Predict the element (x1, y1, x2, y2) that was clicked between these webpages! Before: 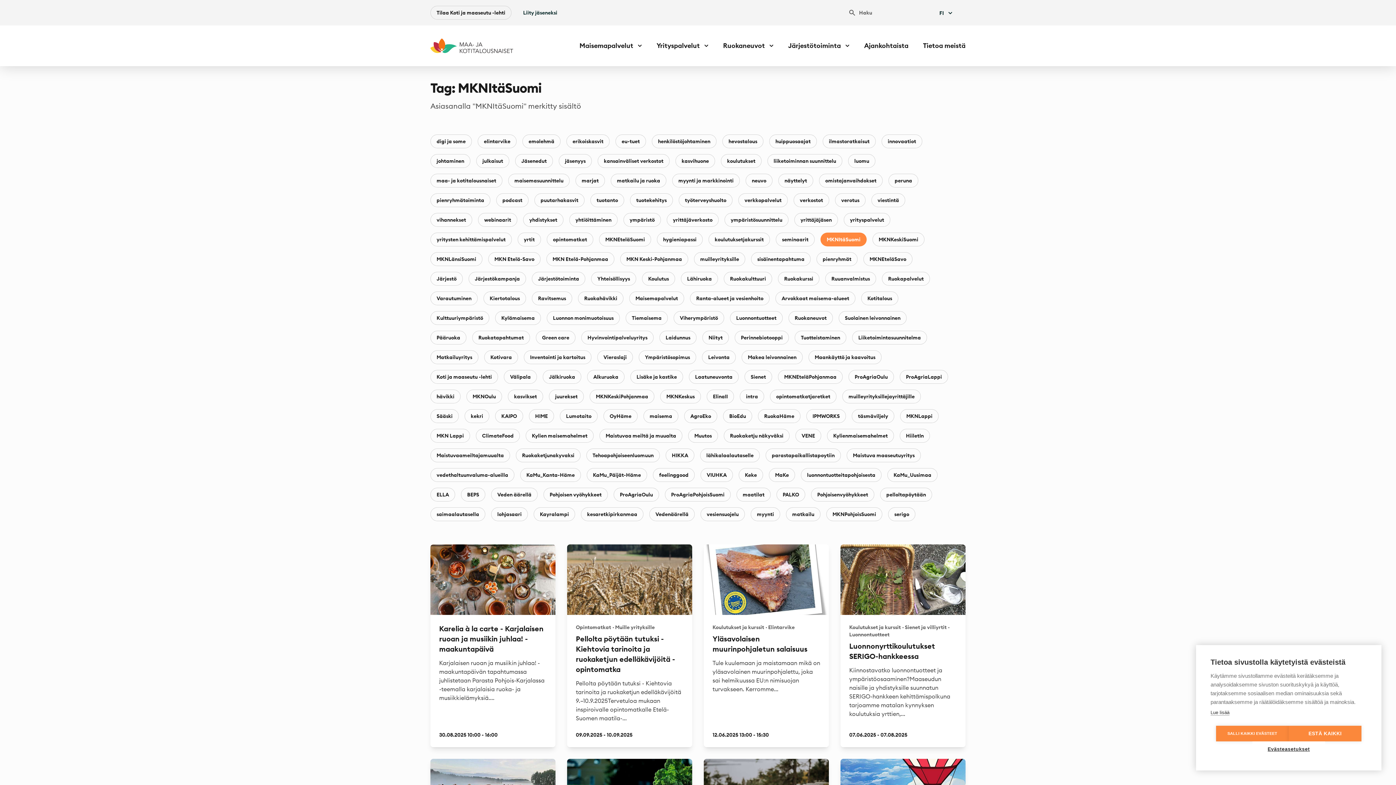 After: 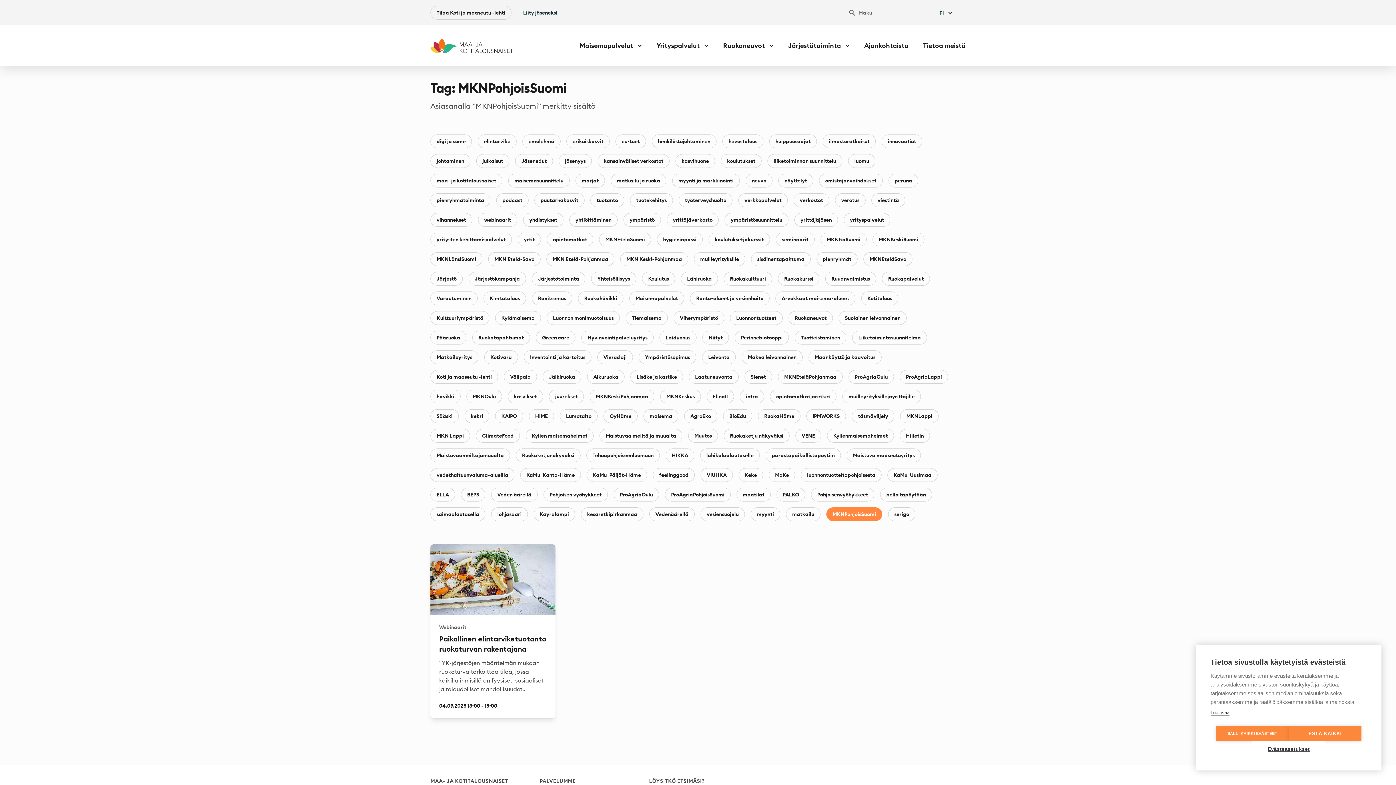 Action: label: MKNPohjoisSuomi bbox: (826, 507, 882, 521)